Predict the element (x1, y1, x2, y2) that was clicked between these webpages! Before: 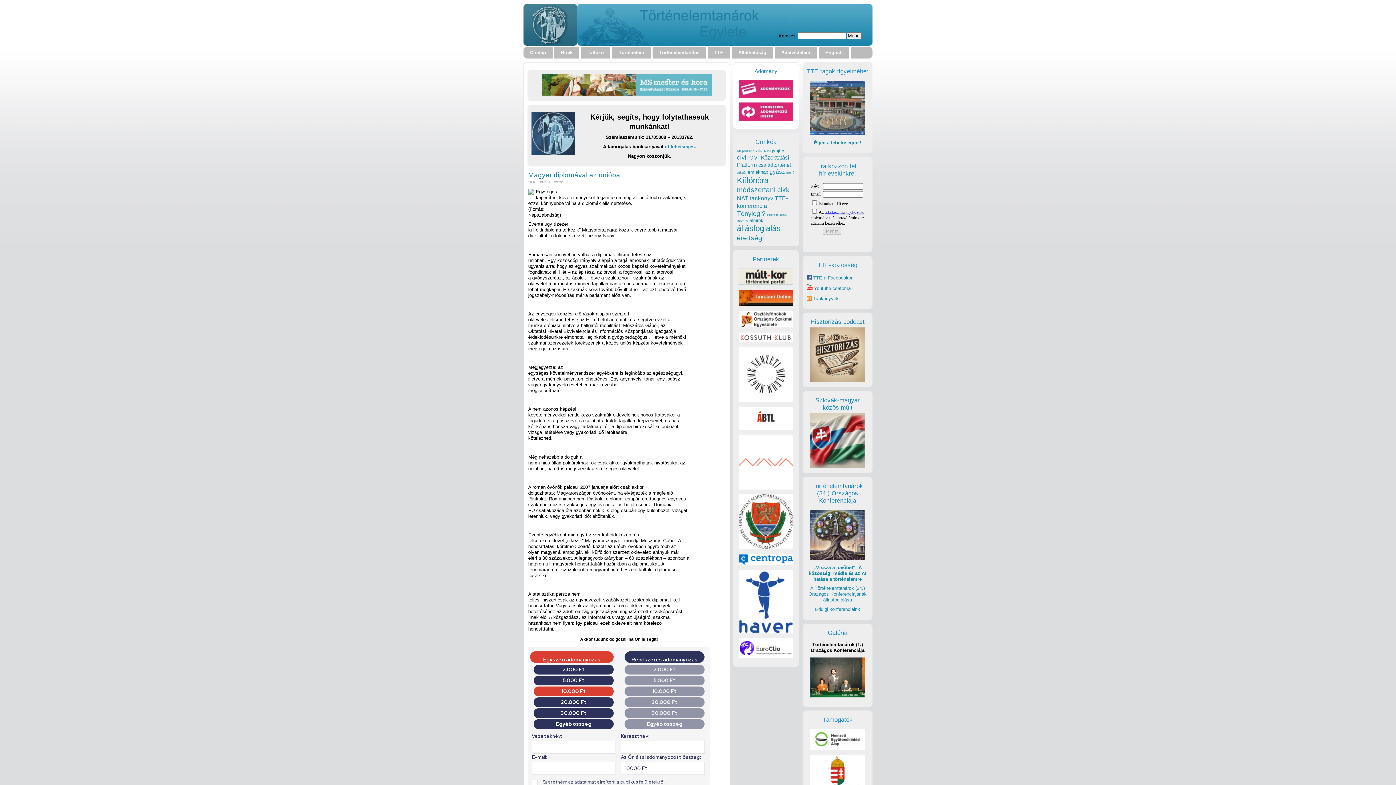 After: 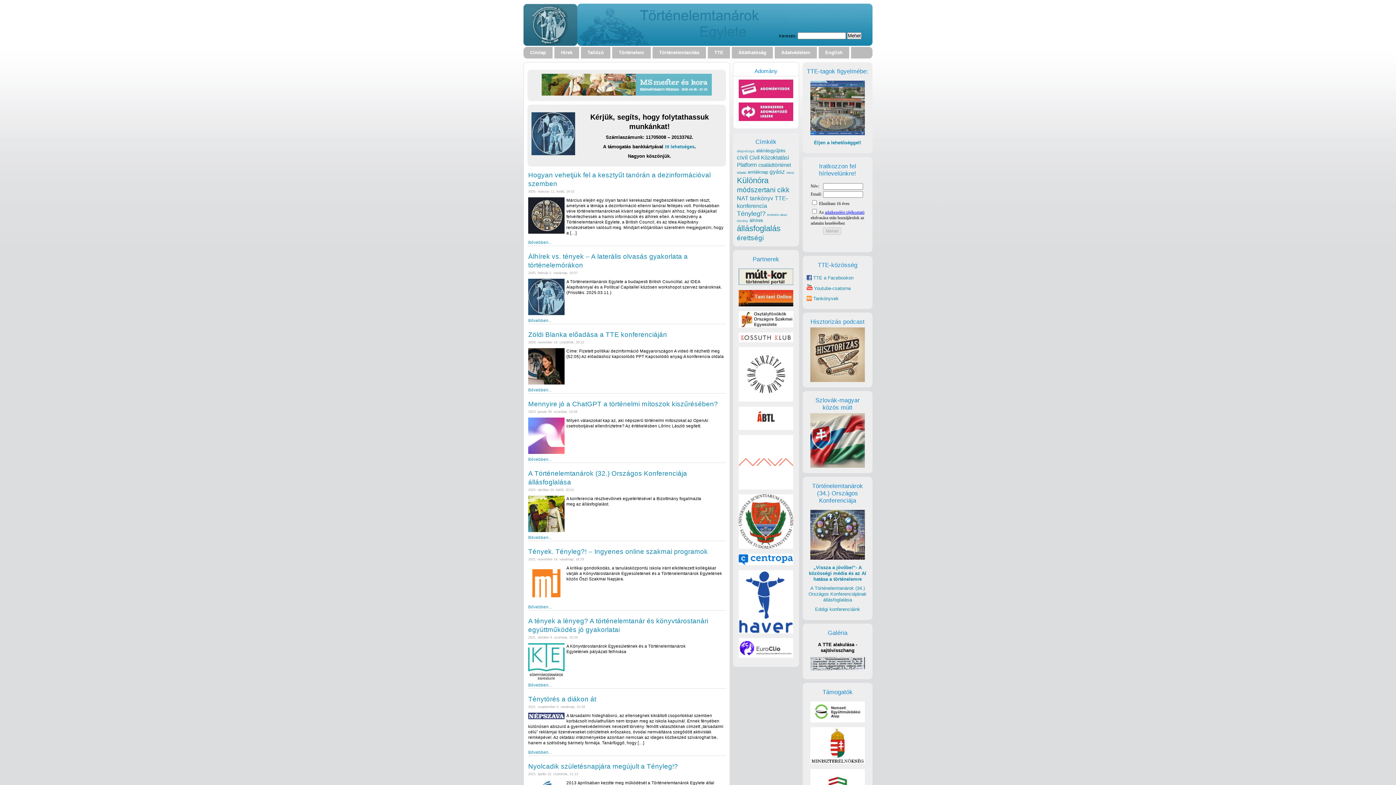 Action: bbox: (749, 218, 763, 223) label: álhírek (28 elem)